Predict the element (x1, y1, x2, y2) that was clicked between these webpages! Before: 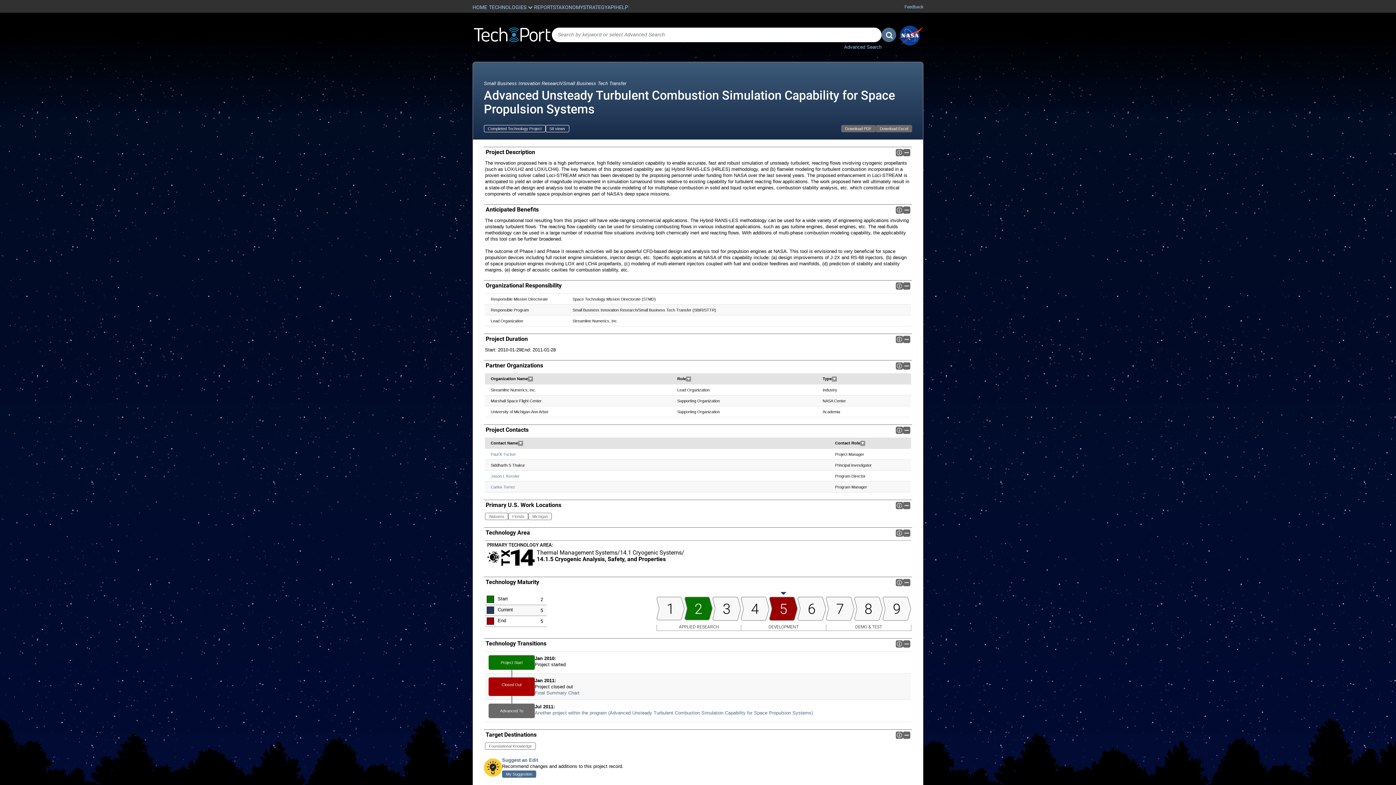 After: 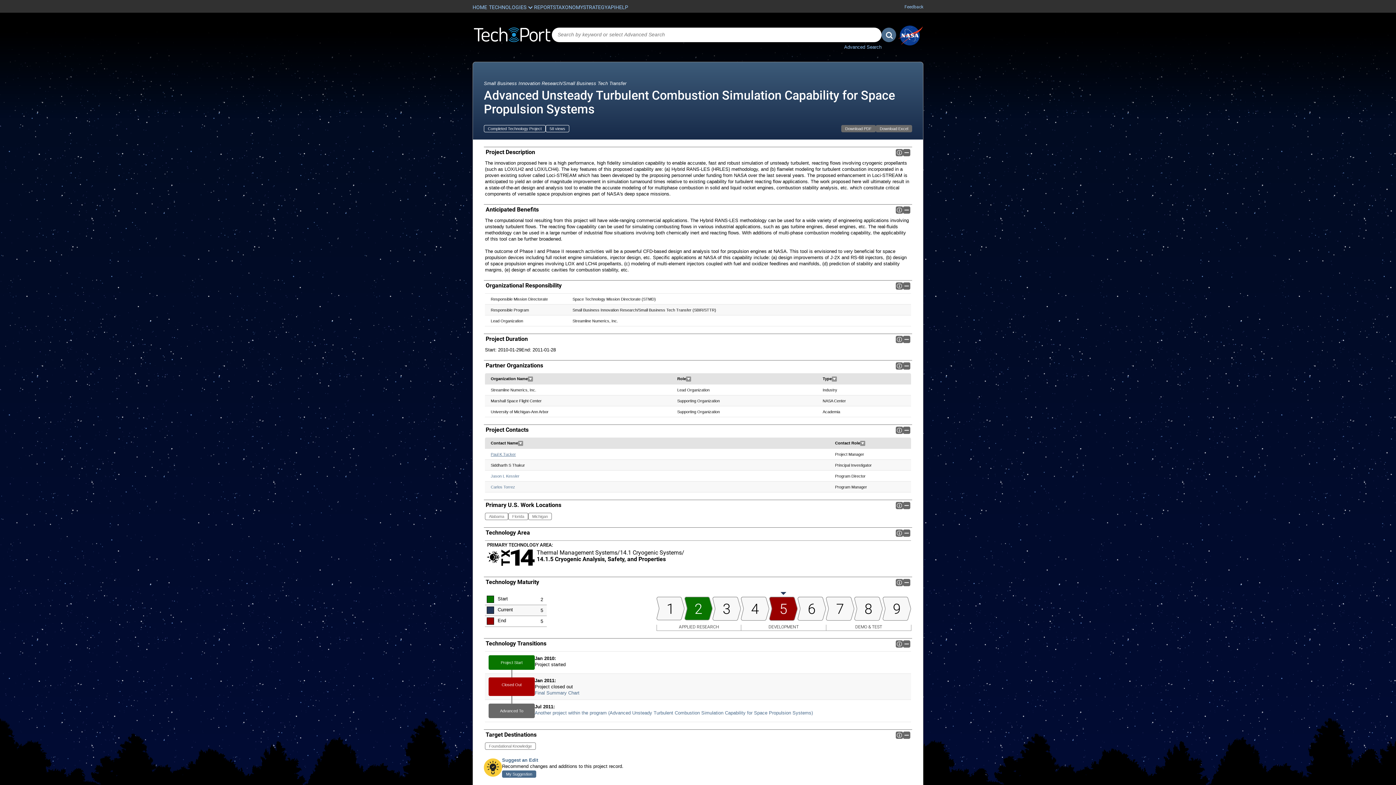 Action: bbox: (490, 452, 516, 456) label: Paul K Tucker